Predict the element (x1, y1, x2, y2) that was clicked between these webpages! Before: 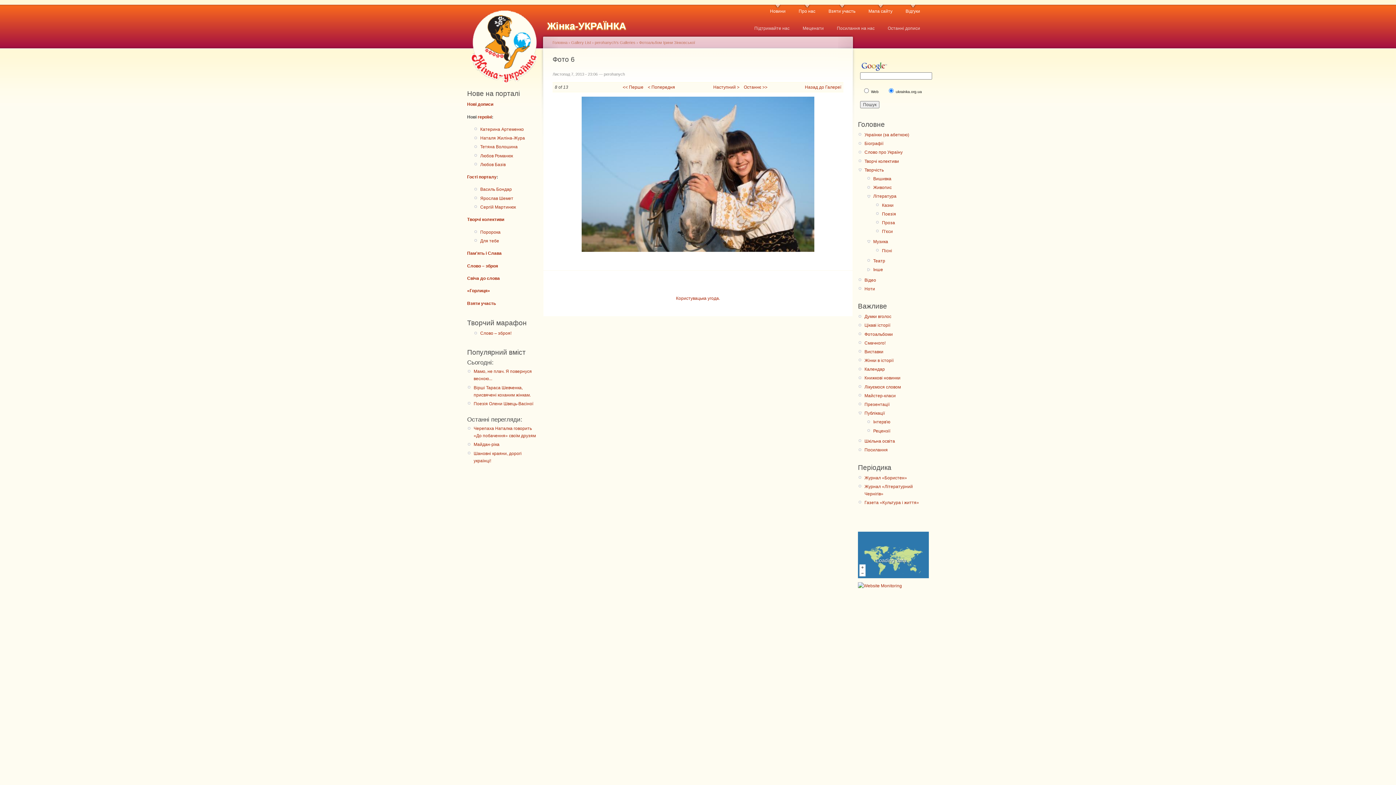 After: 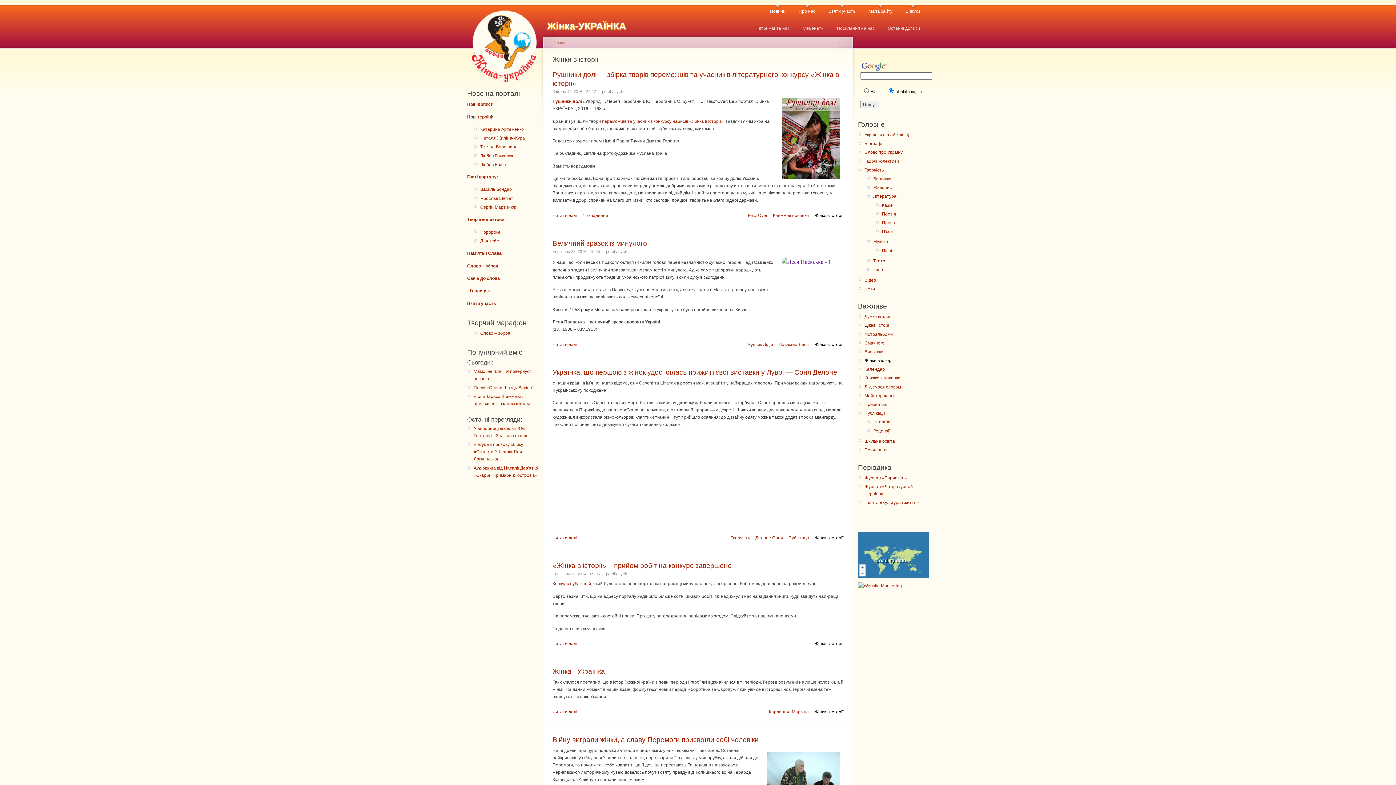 Action: bbox: (864, 357, 929, 364) label: Жінки в історії